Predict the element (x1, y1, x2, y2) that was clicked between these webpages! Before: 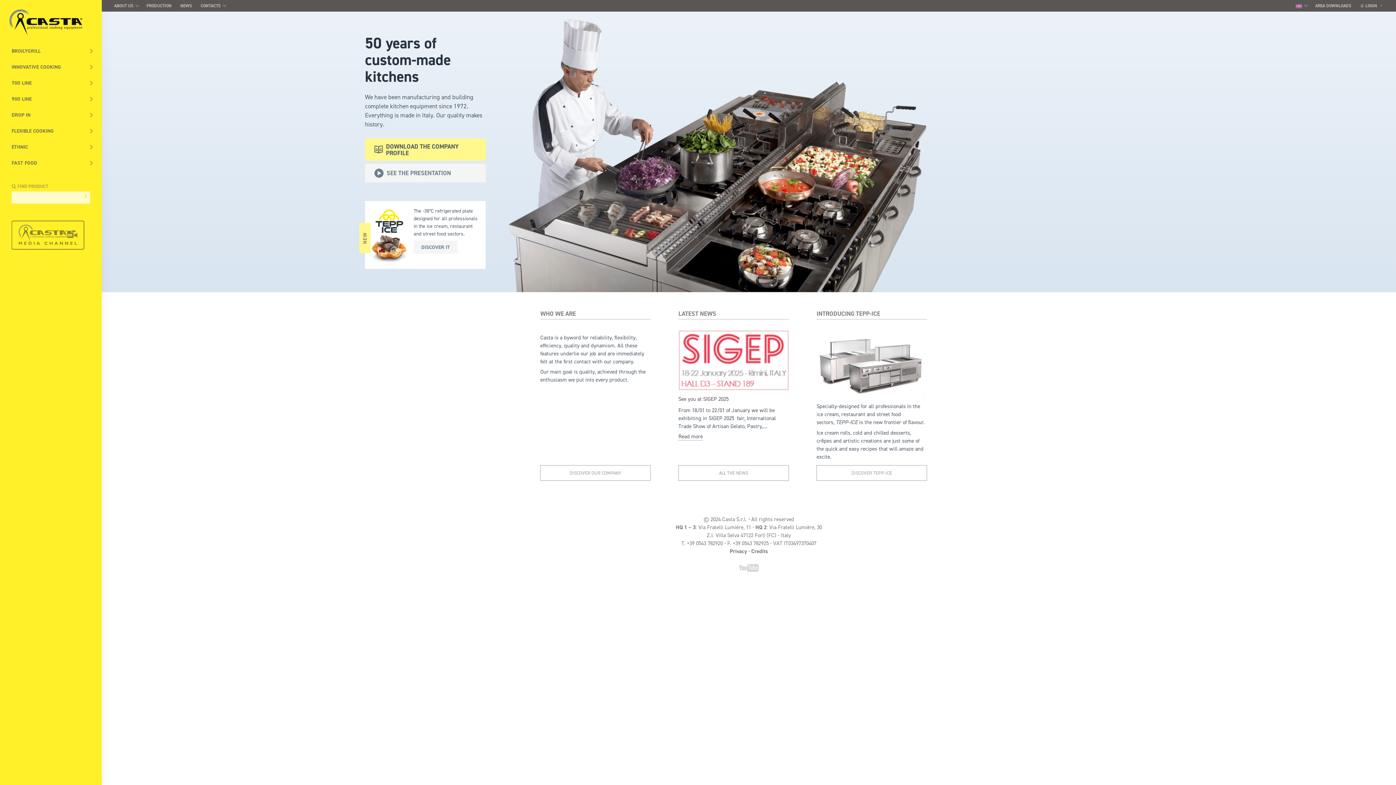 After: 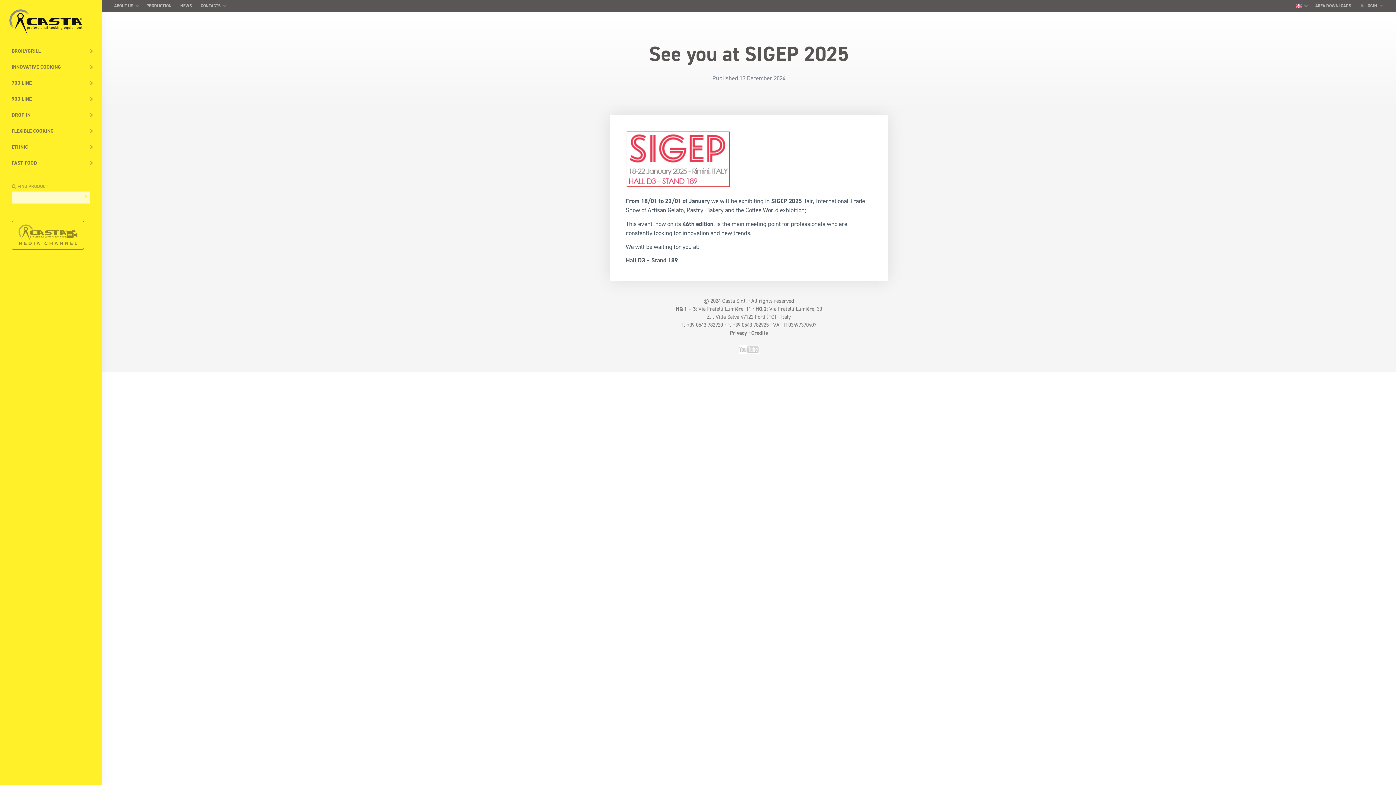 Action: bbox: (678, 396, 728, 401) label: See you at SIGEP 2025